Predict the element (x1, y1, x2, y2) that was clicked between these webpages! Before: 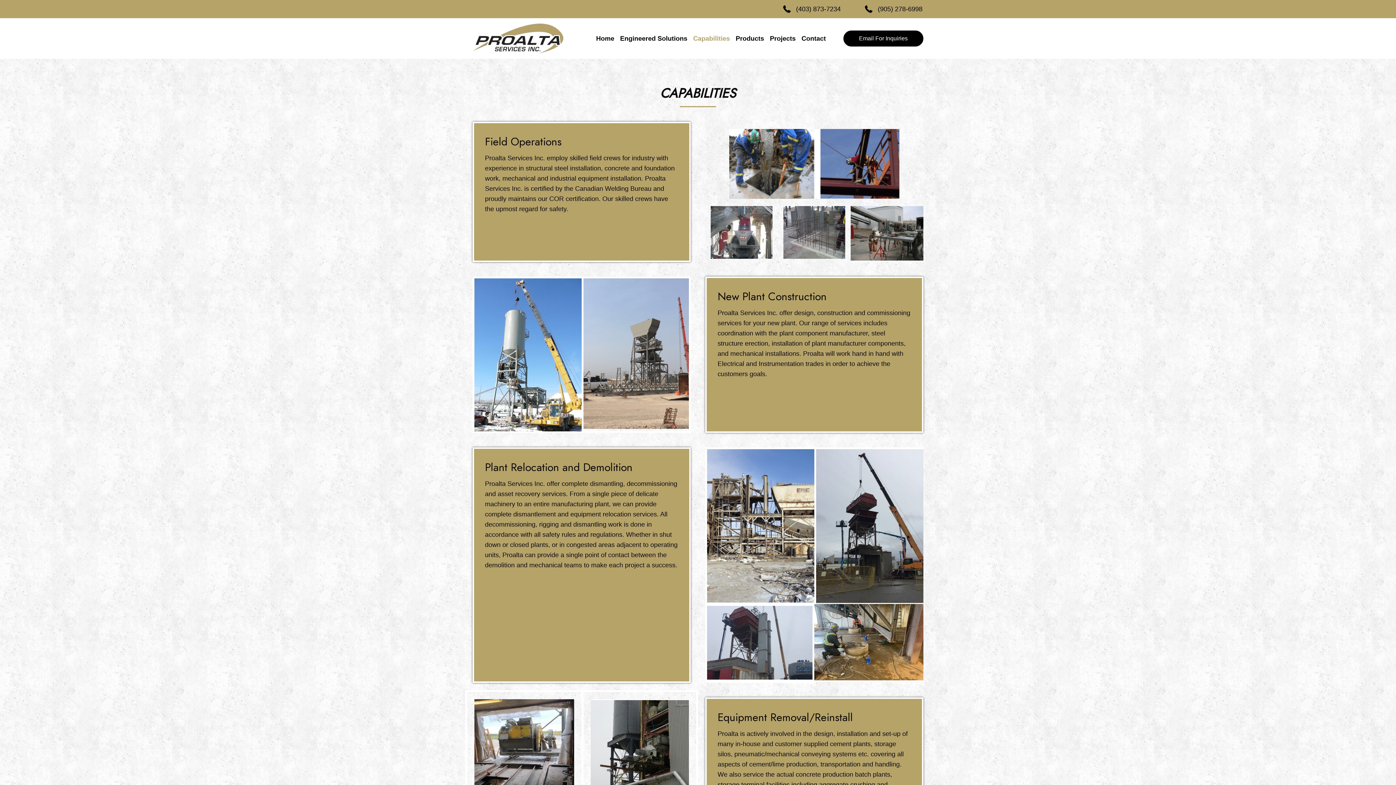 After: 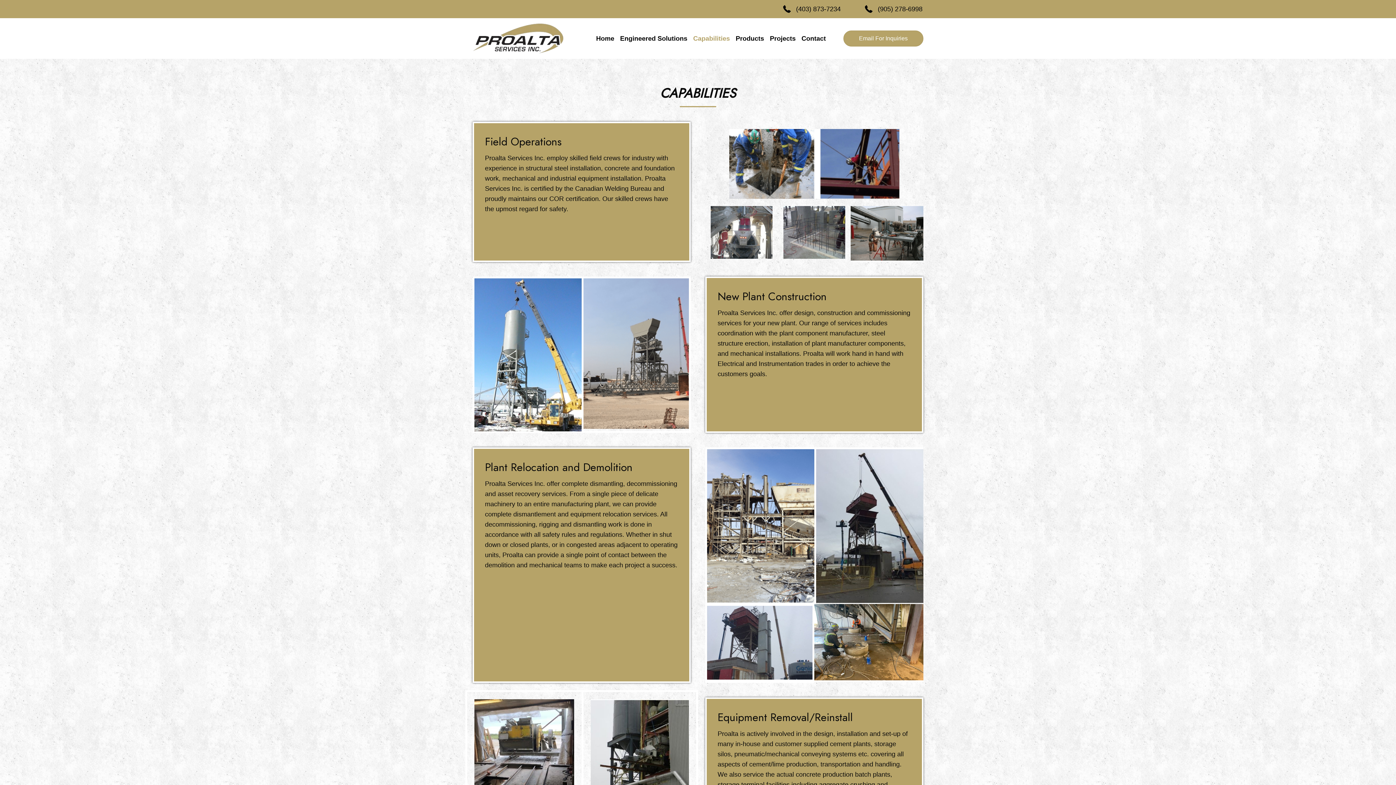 Action: label: Email For Inquiries bbox: (843, 30, 923, 46)